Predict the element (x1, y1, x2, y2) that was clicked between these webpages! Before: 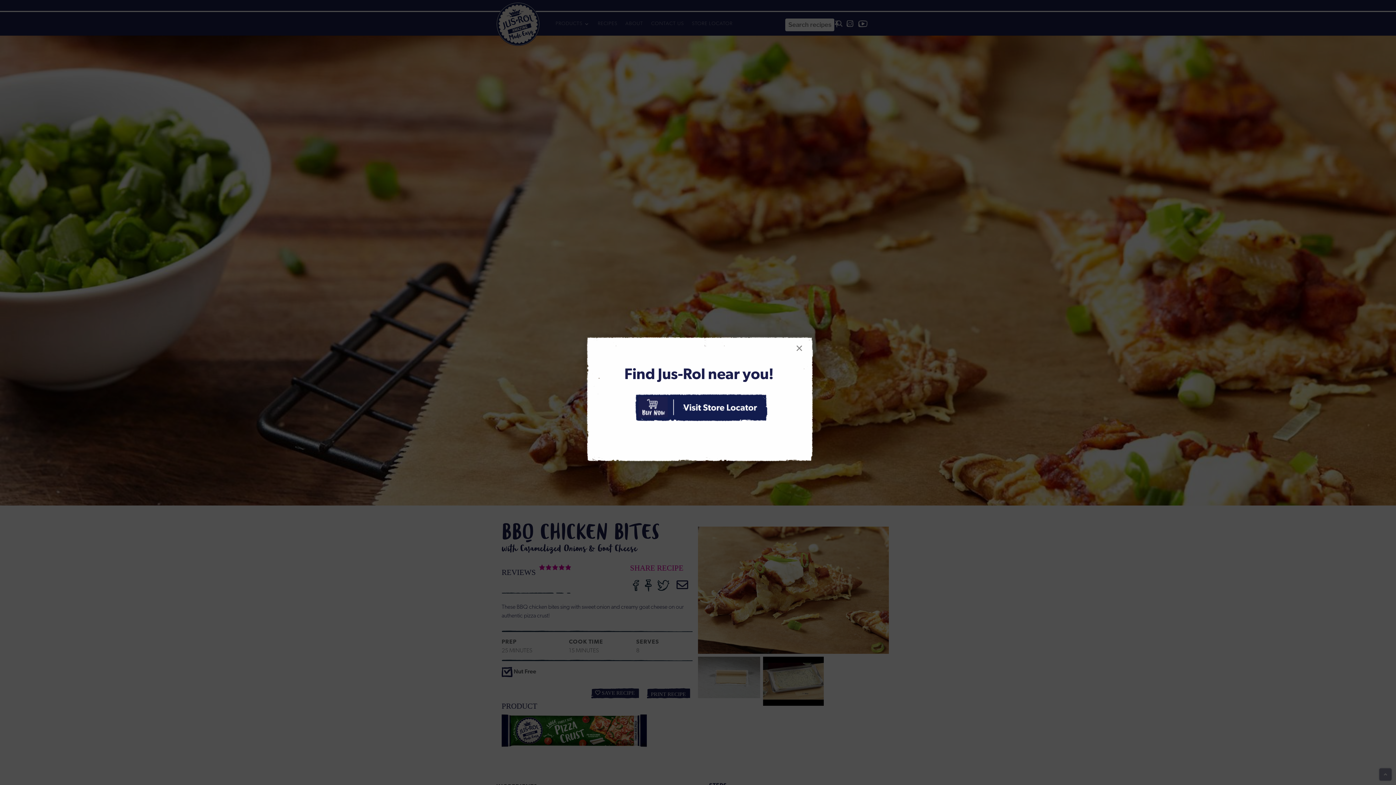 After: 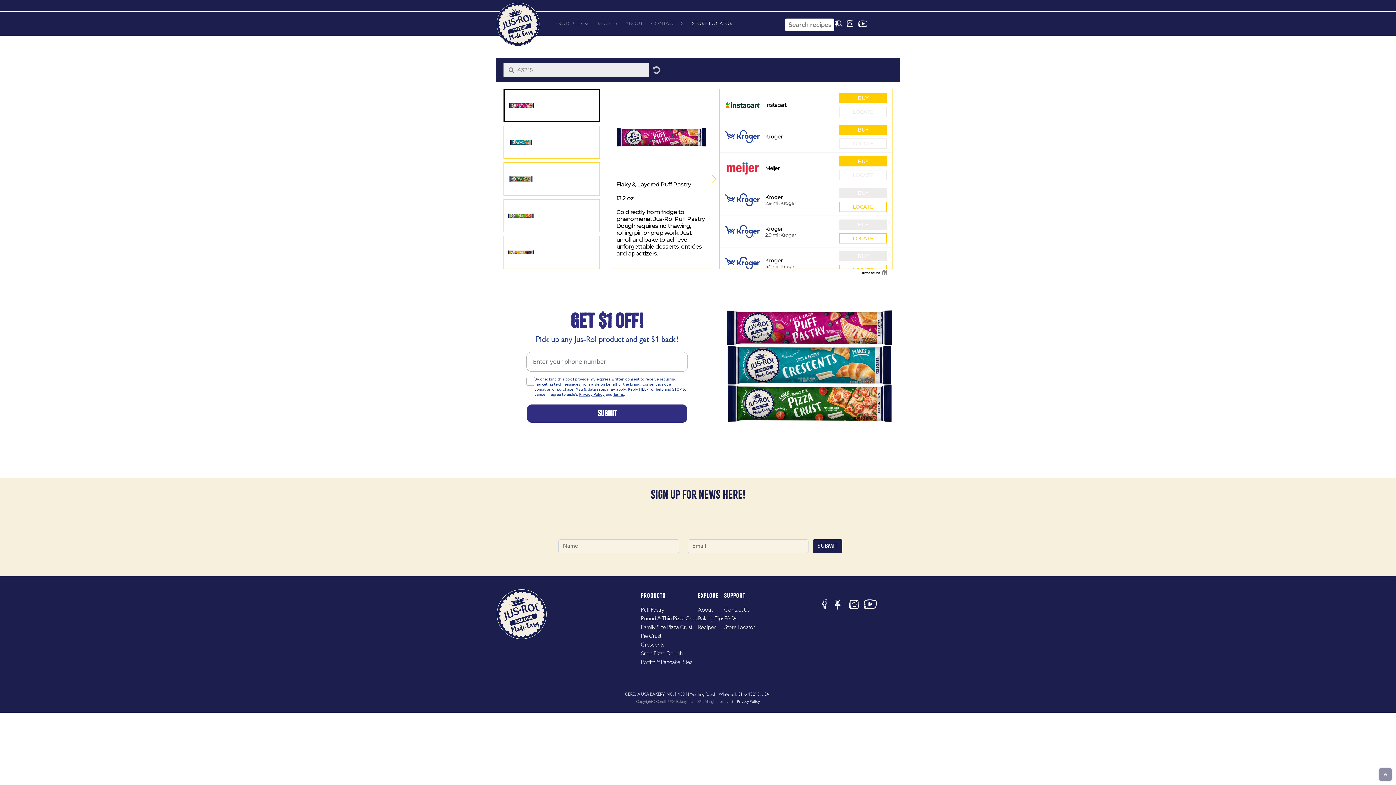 Action: bbox: (635, 404, 768, 411)